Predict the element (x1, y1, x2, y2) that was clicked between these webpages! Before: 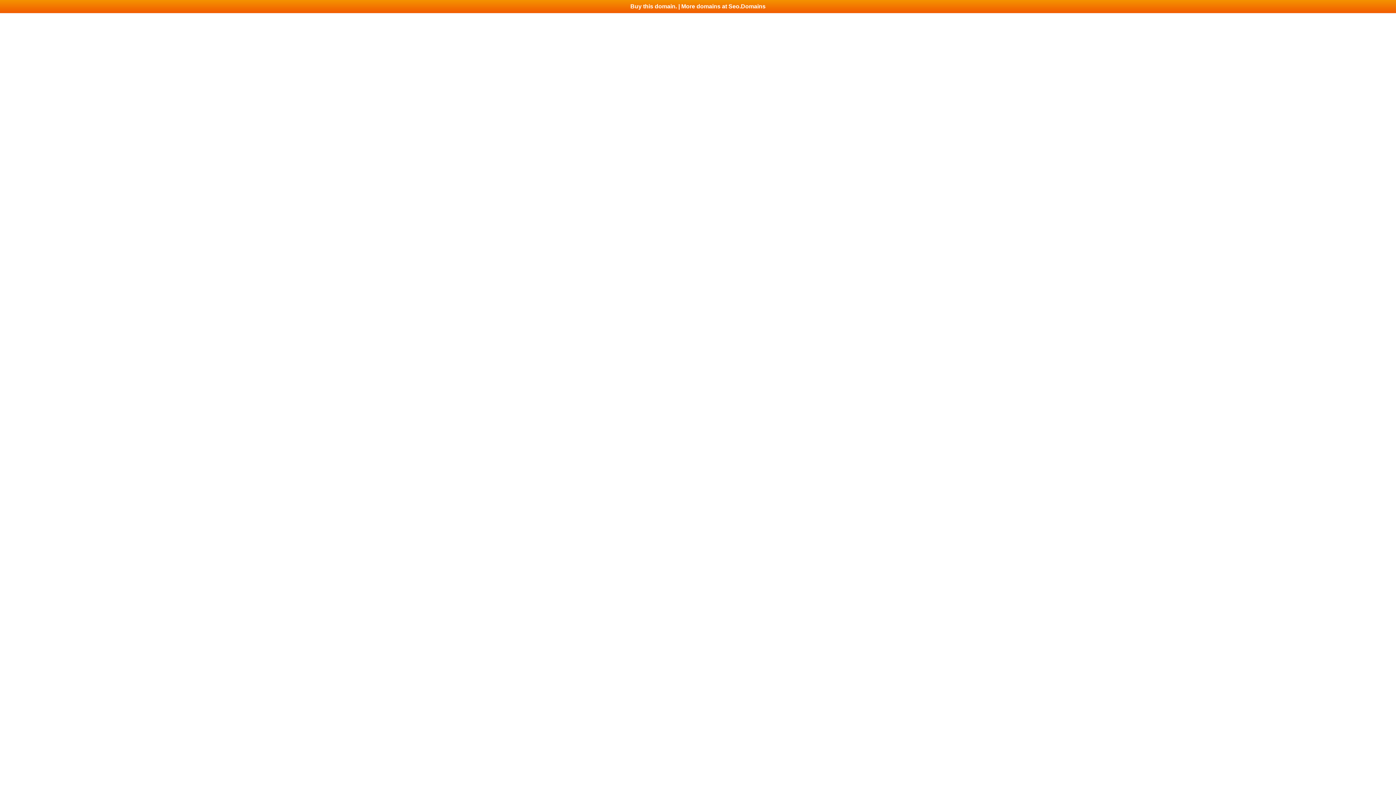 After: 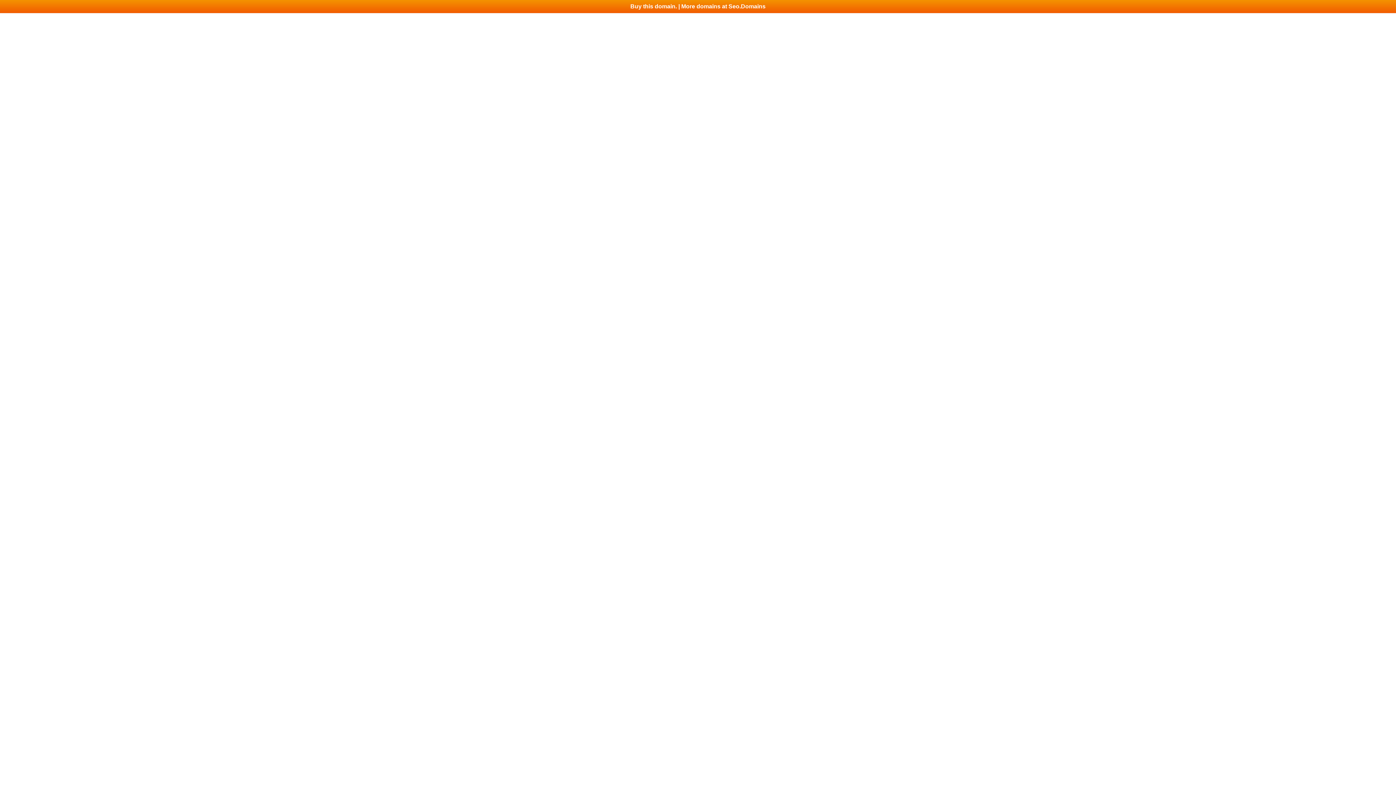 Action: bbox: (0, 0, 1396, 13) label: Buy this domain. | More domains at Seo.Domains